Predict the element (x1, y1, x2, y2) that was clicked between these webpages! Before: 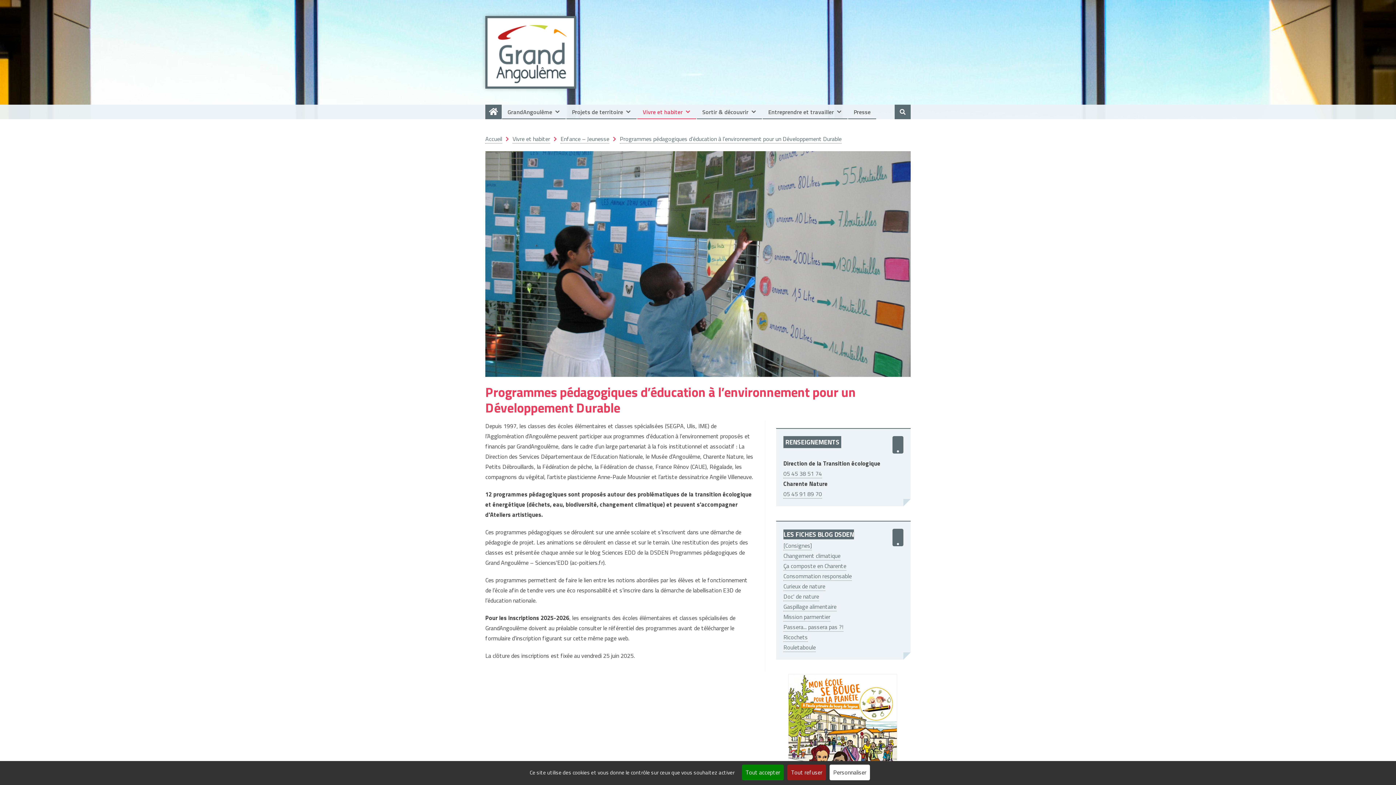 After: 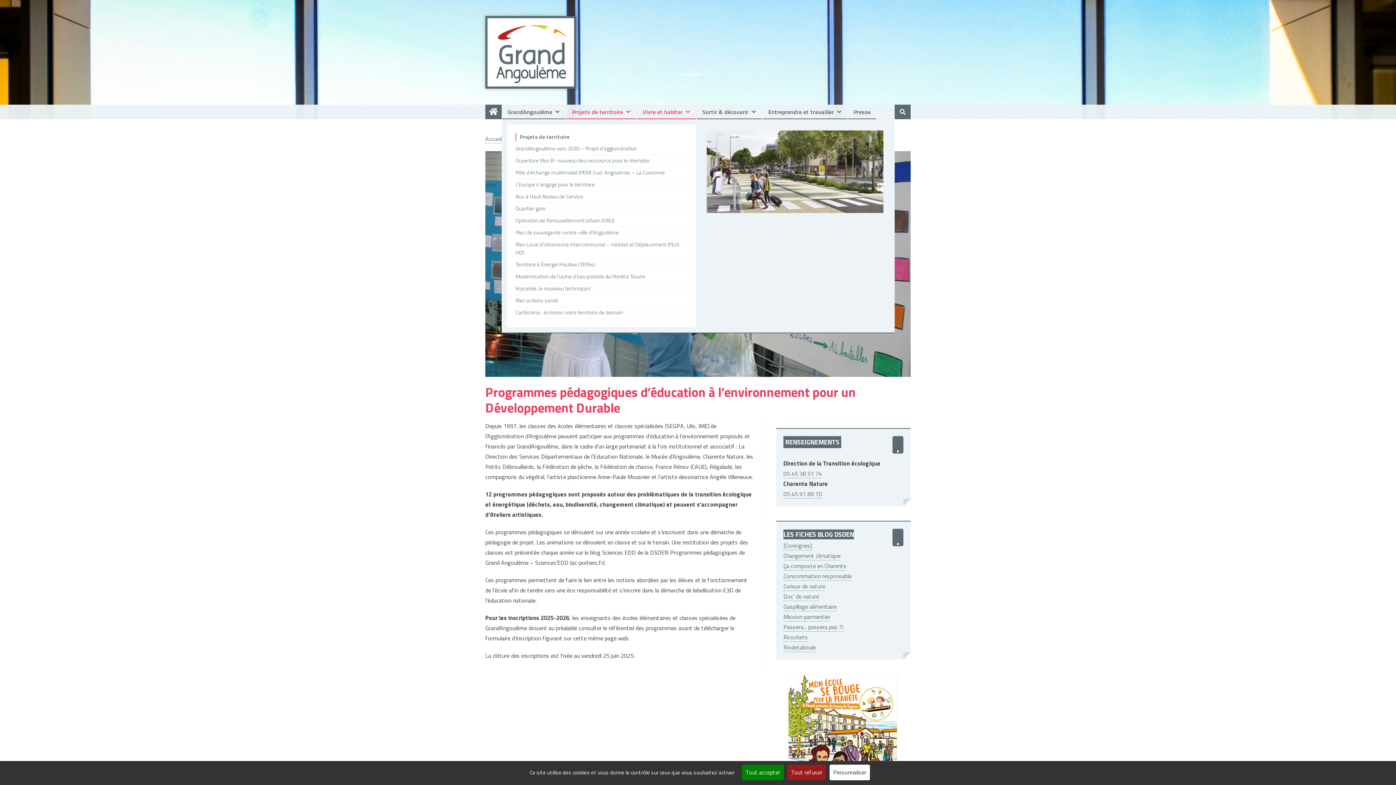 Action: bbox: (566, 104, 636, 119) label: Projets de territoire